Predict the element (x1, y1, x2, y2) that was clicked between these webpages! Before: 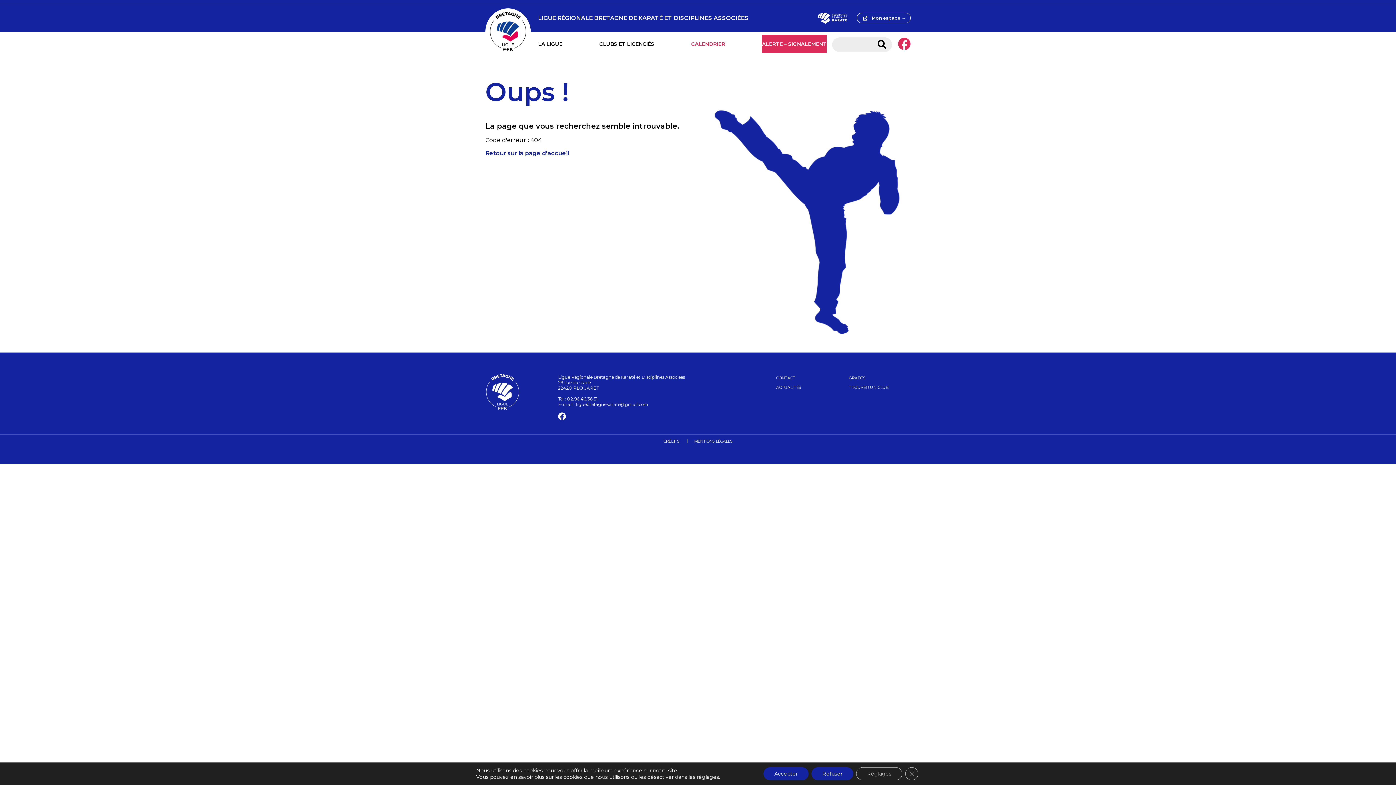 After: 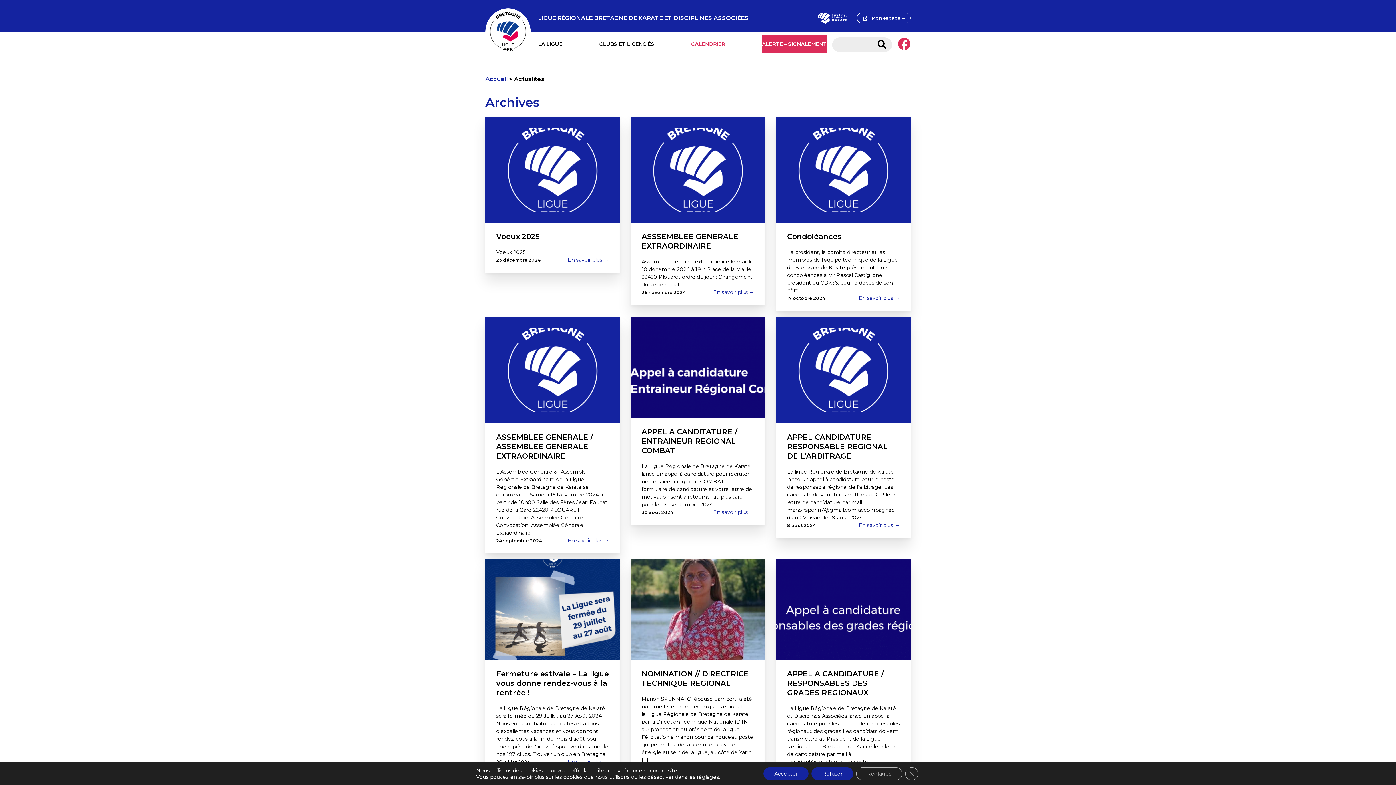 Action: label: ACTUALITÉS bbox: (776, 385, 801, 390)